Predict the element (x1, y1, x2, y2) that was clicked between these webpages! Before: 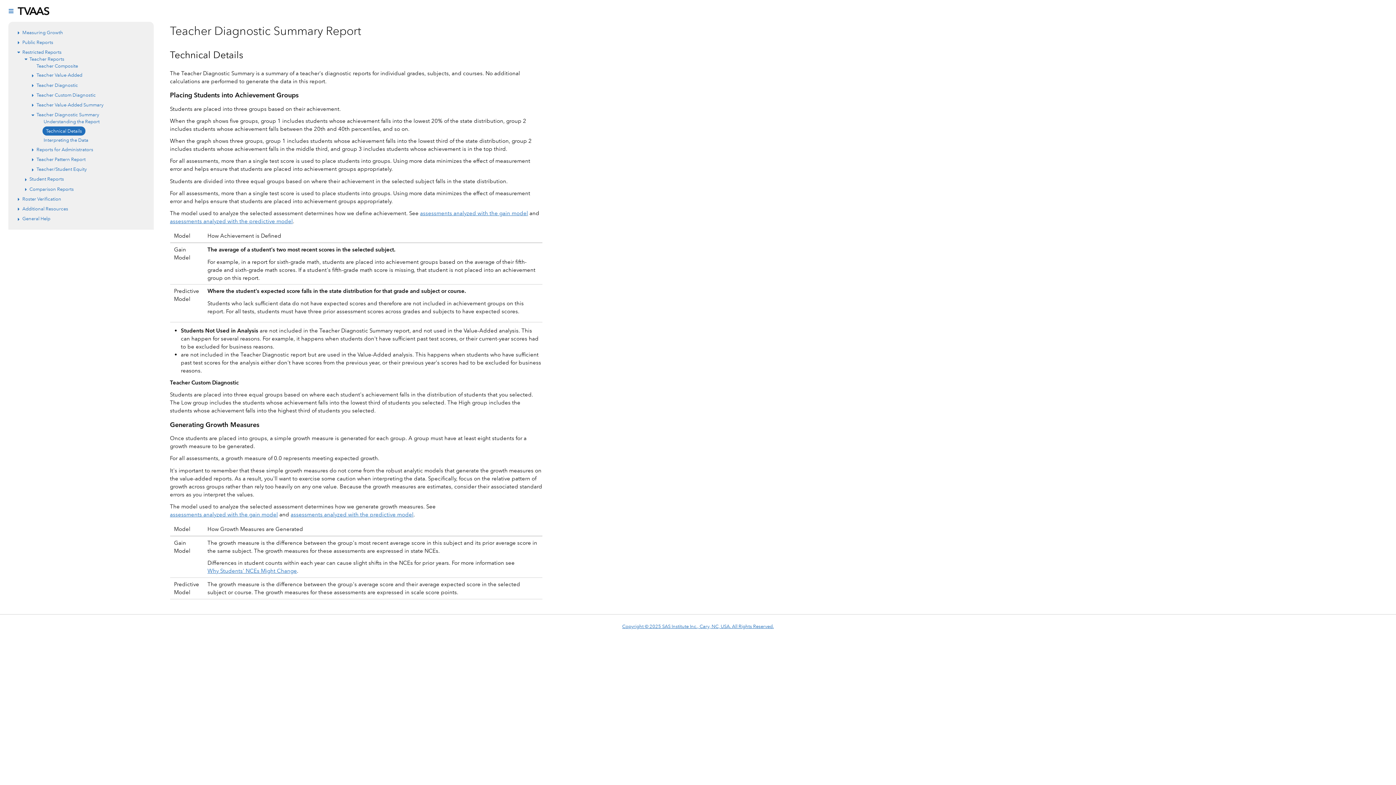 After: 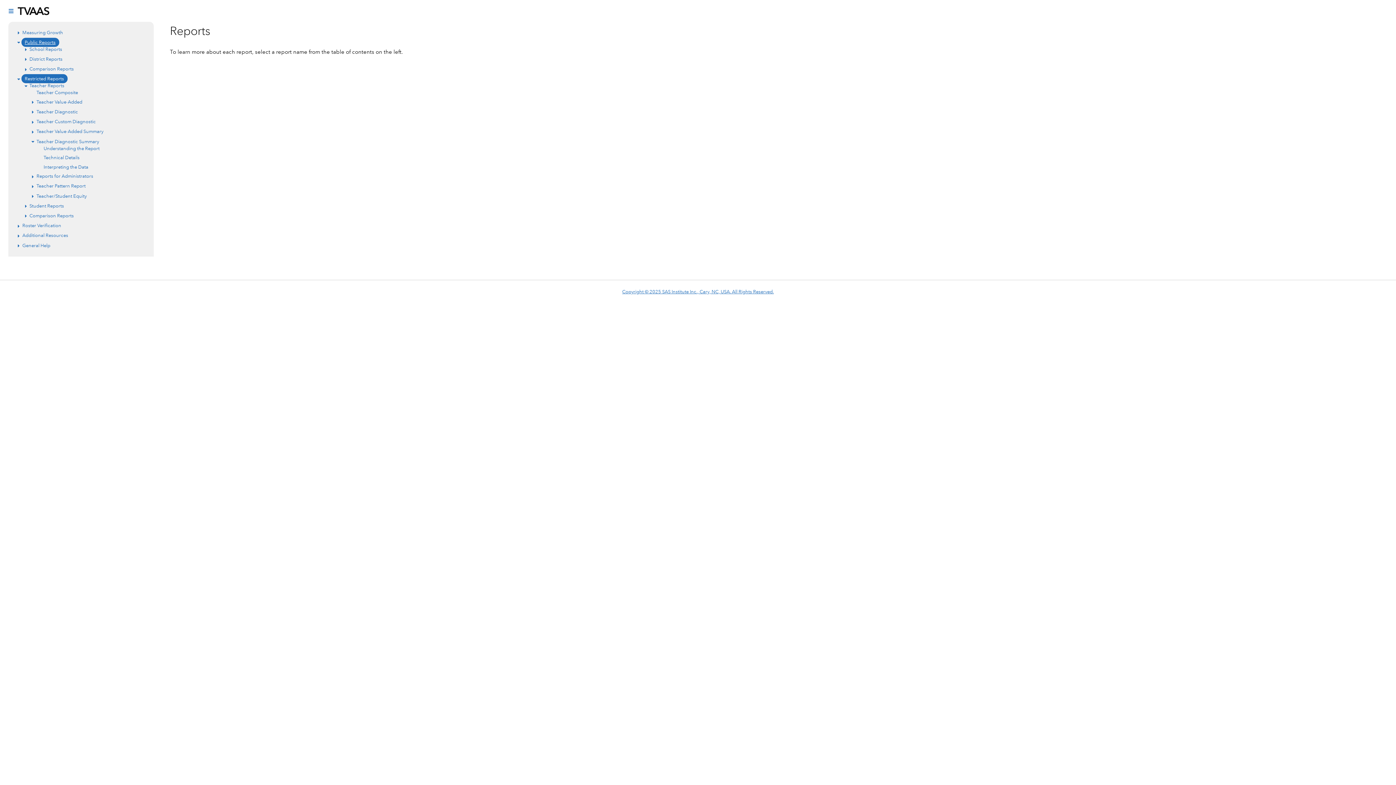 Action: label: Public Reports bbox: (22, 38, 53, 45)